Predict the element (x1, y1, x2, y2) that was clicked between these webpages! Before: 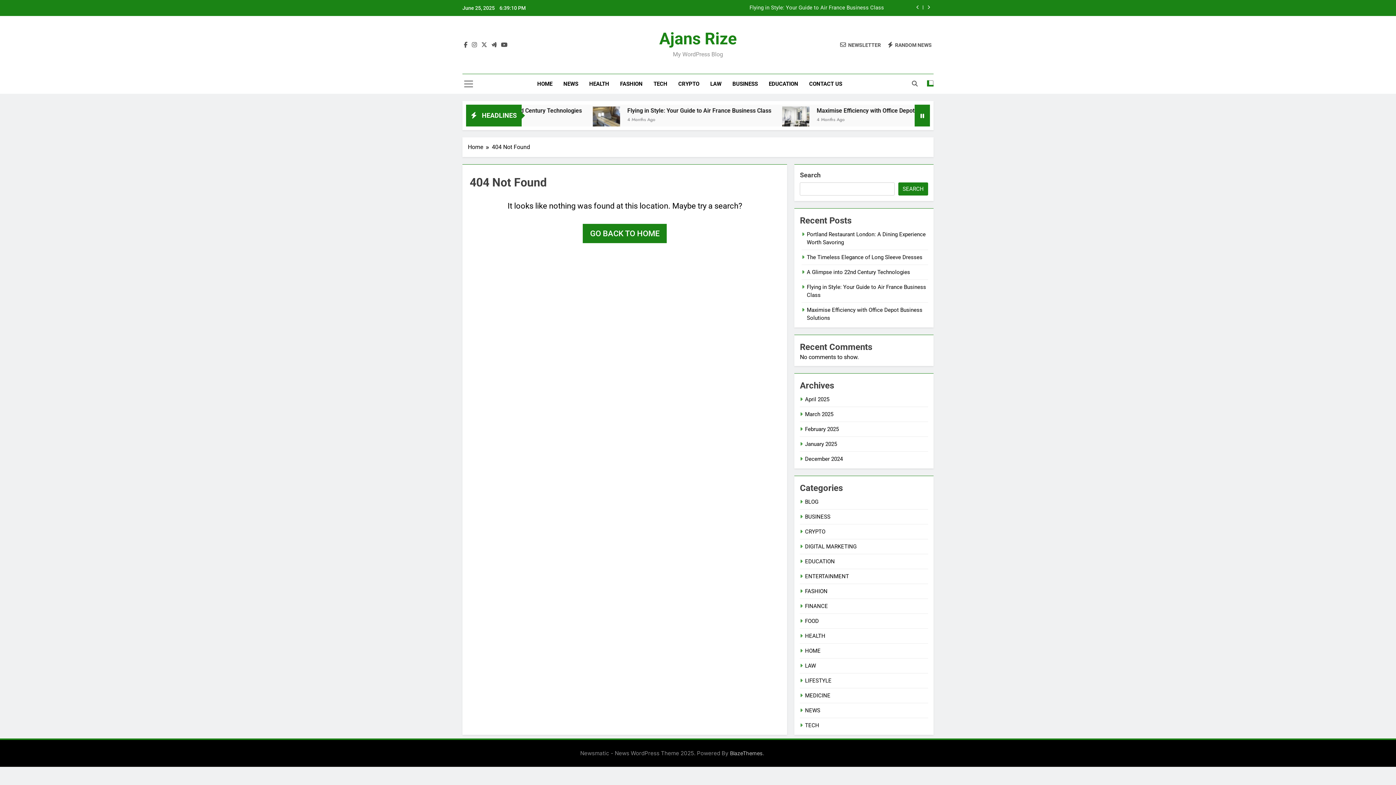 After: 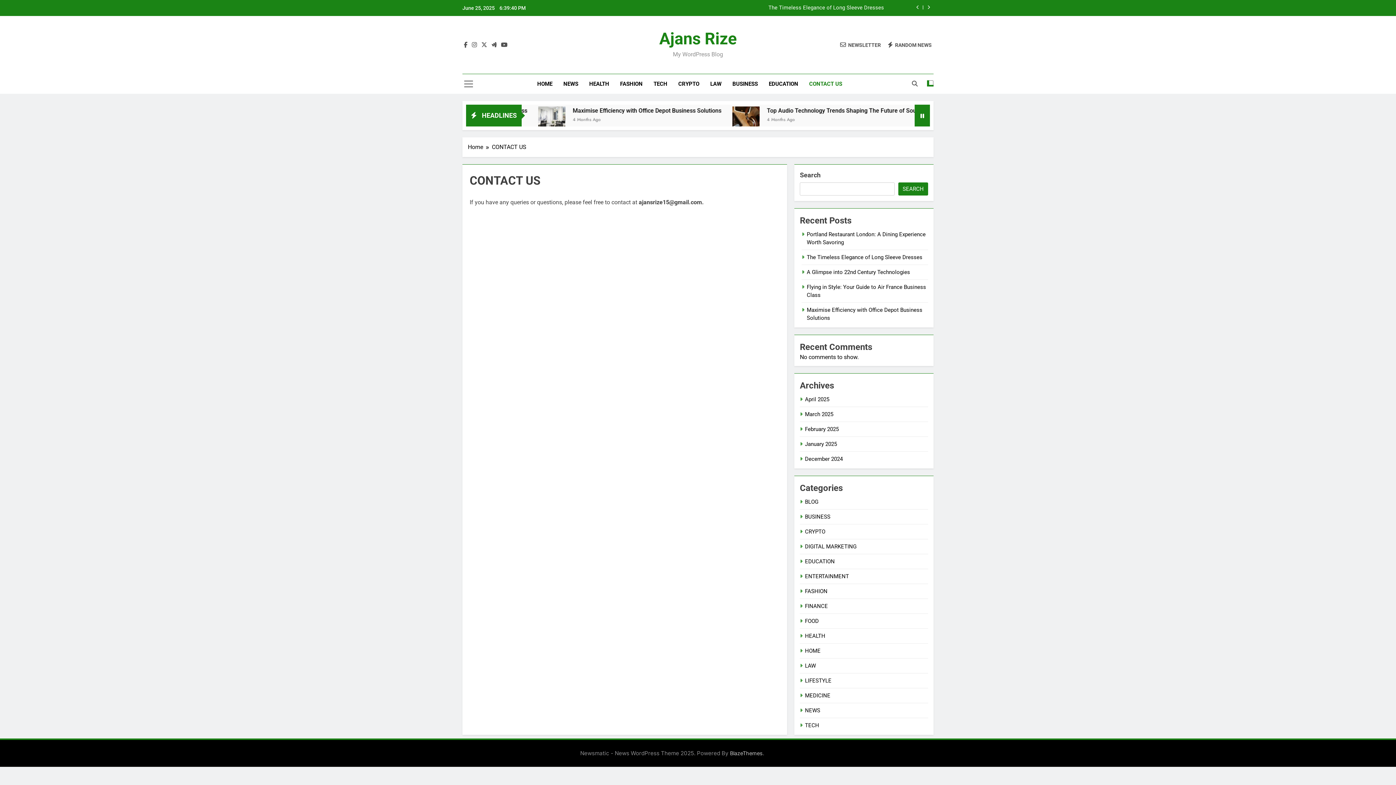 Action: bbox: (803, 74, 847, 93) label: CONTACT US